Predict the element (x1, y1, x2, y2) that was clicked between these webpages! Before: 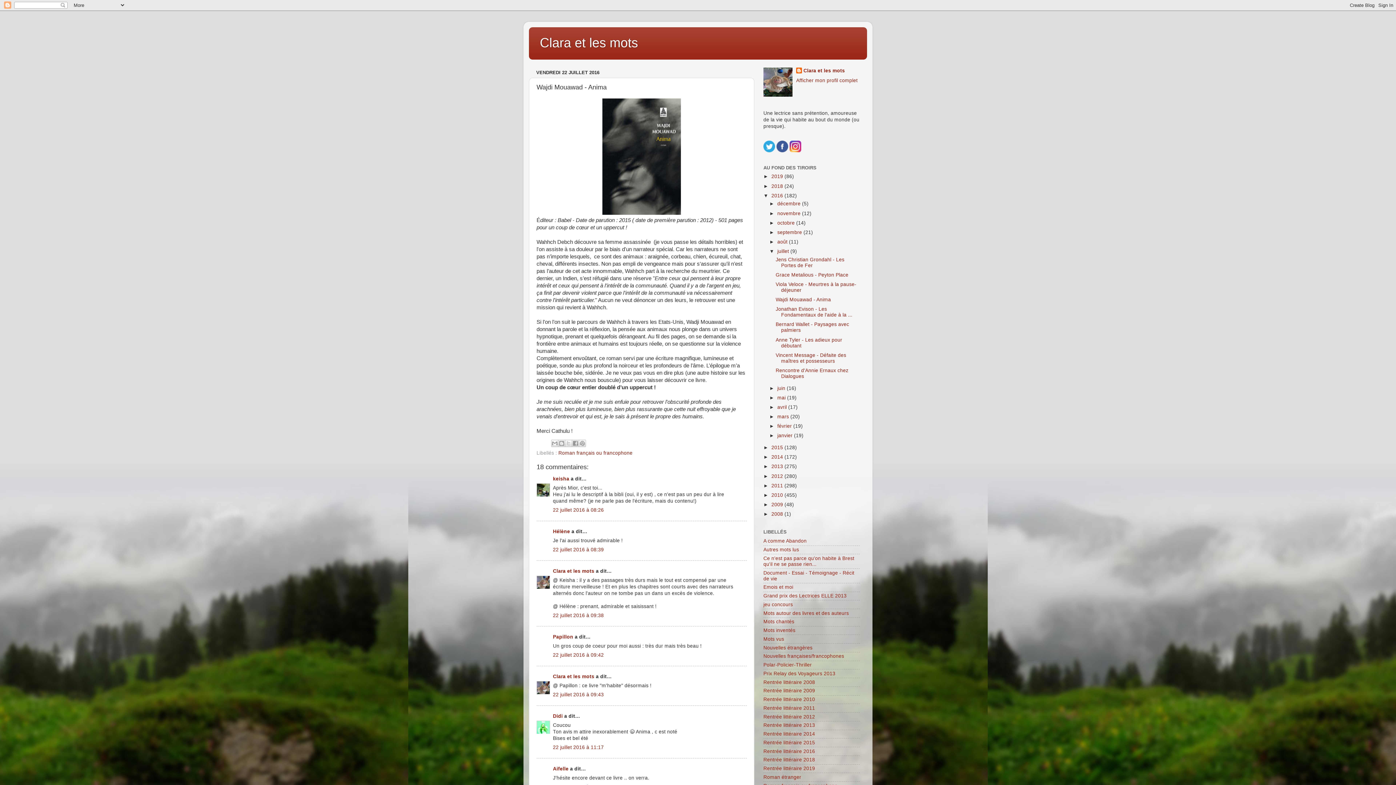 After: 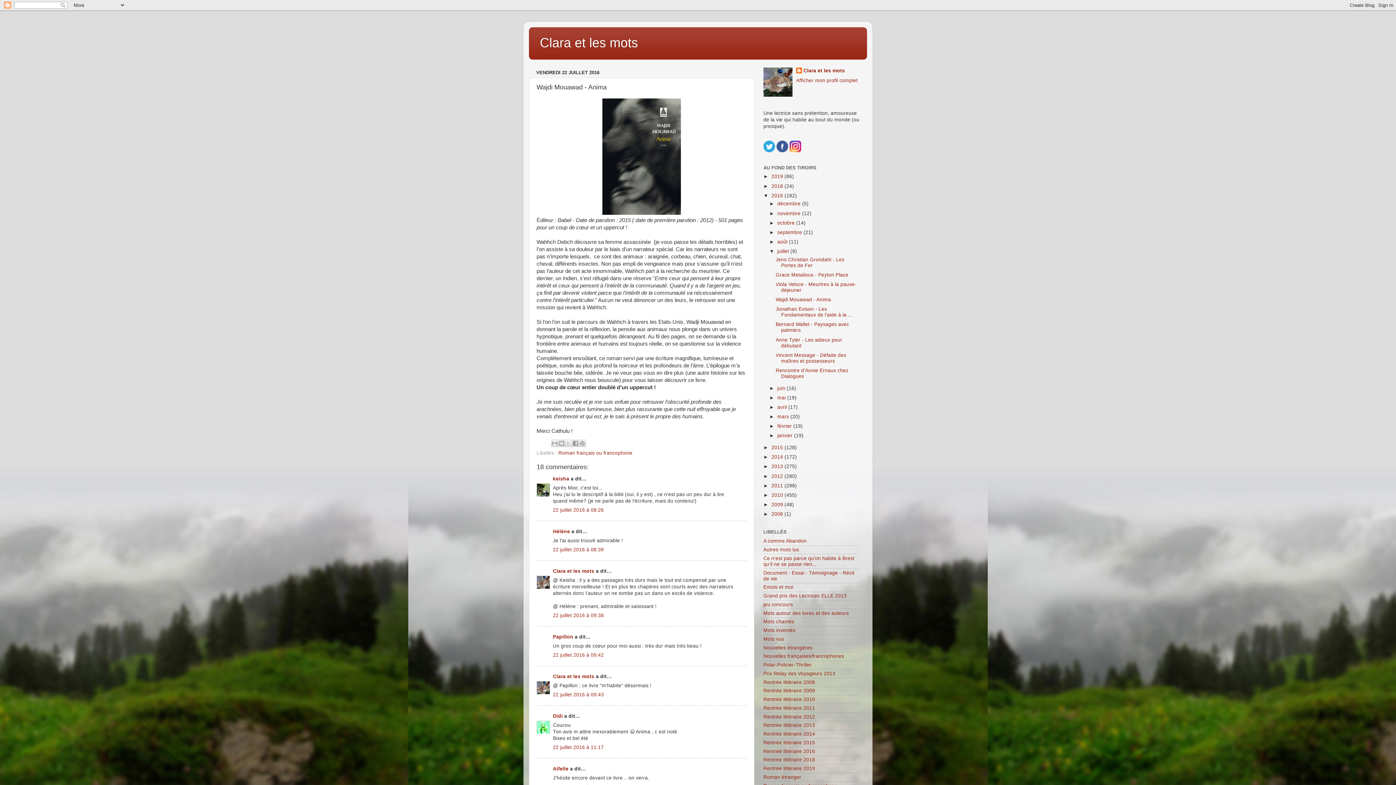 Action: bbox: (789, 147, 801, 153)